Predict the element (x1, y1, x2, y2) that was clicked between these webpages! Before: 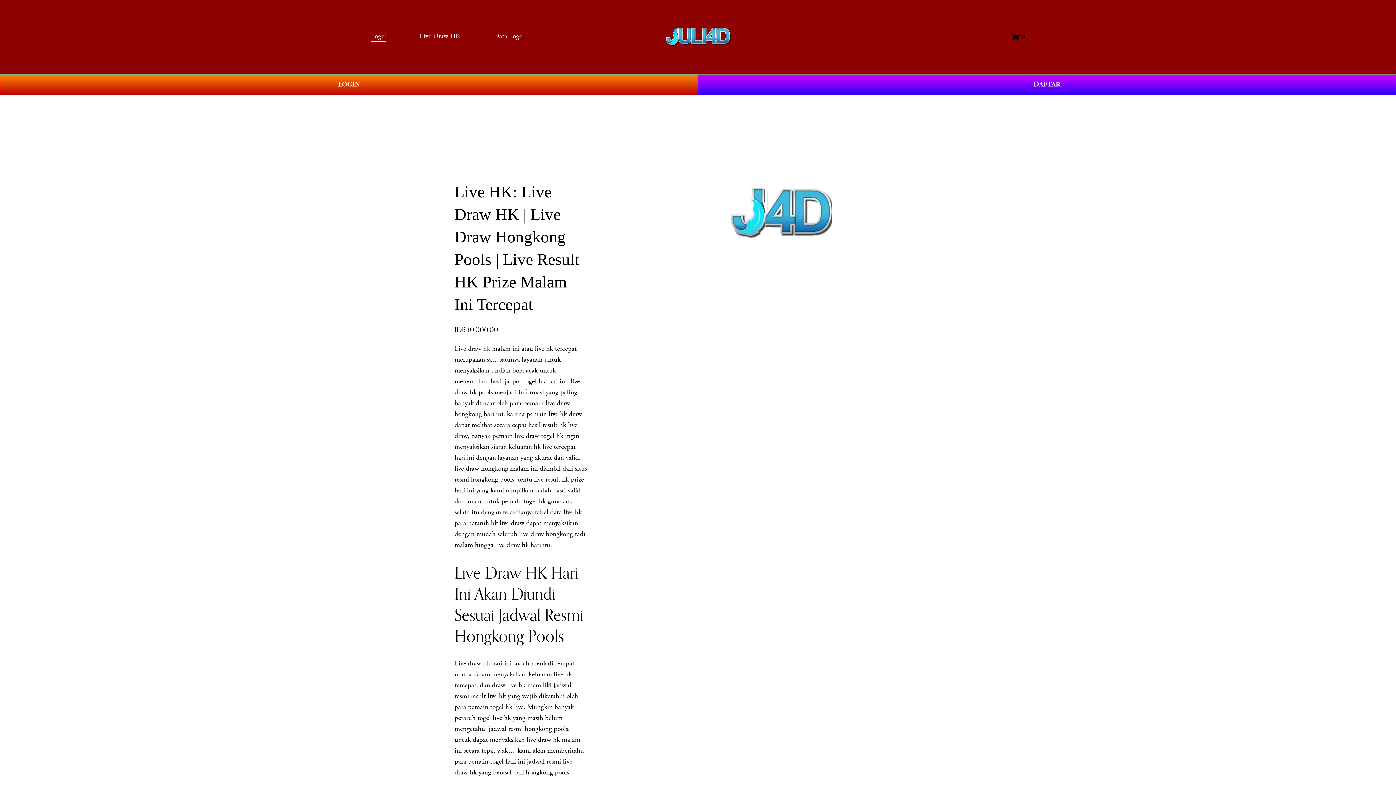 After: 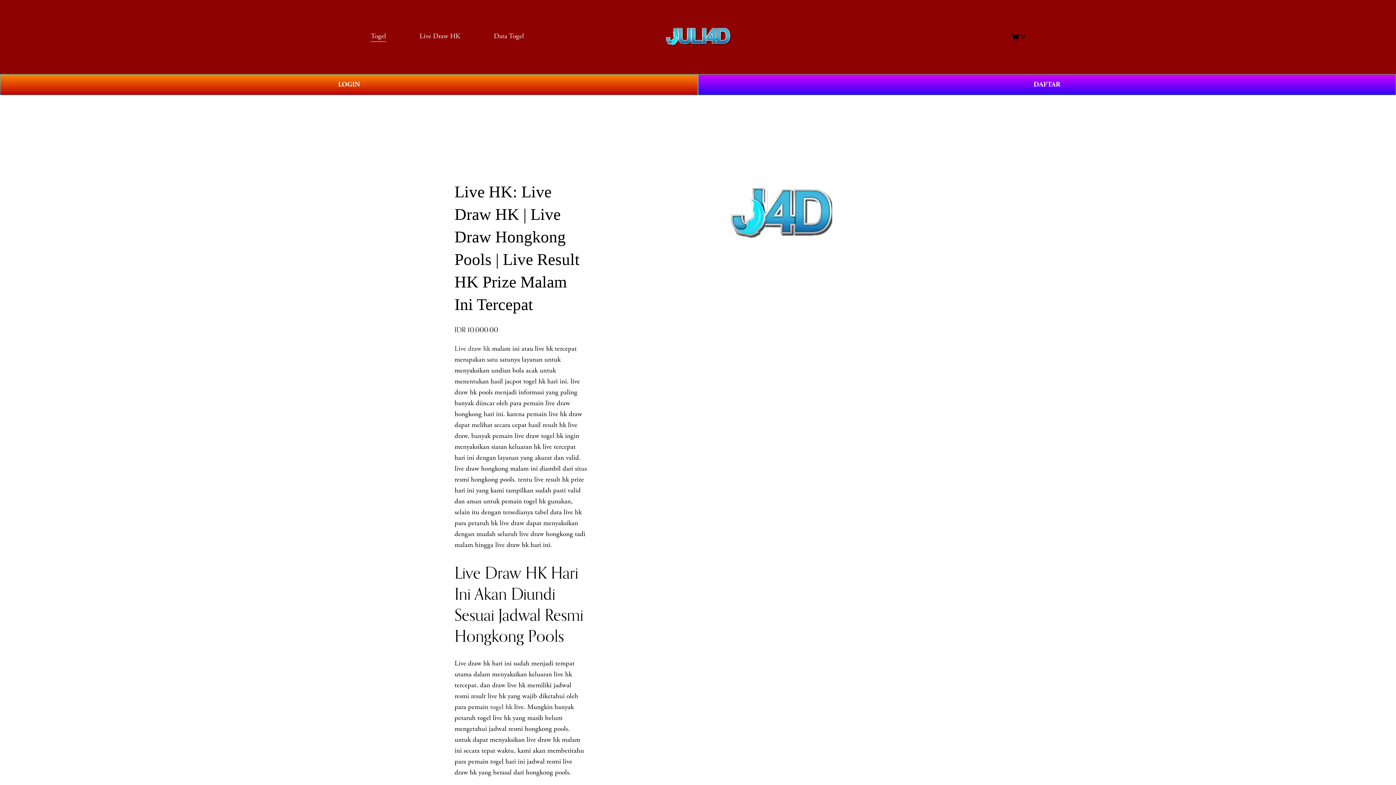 Action: label: Live Draw HK bbox: (419, 30, 460, 42)